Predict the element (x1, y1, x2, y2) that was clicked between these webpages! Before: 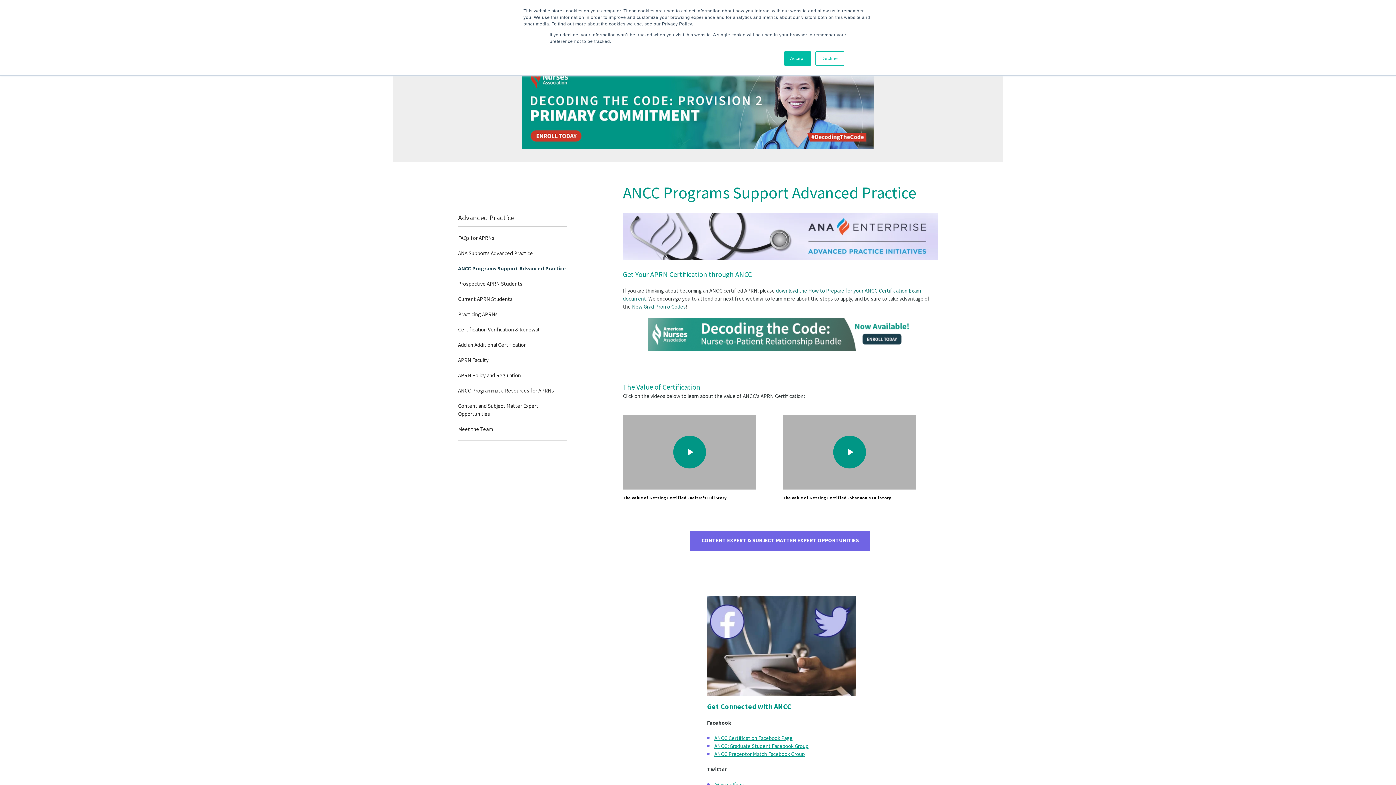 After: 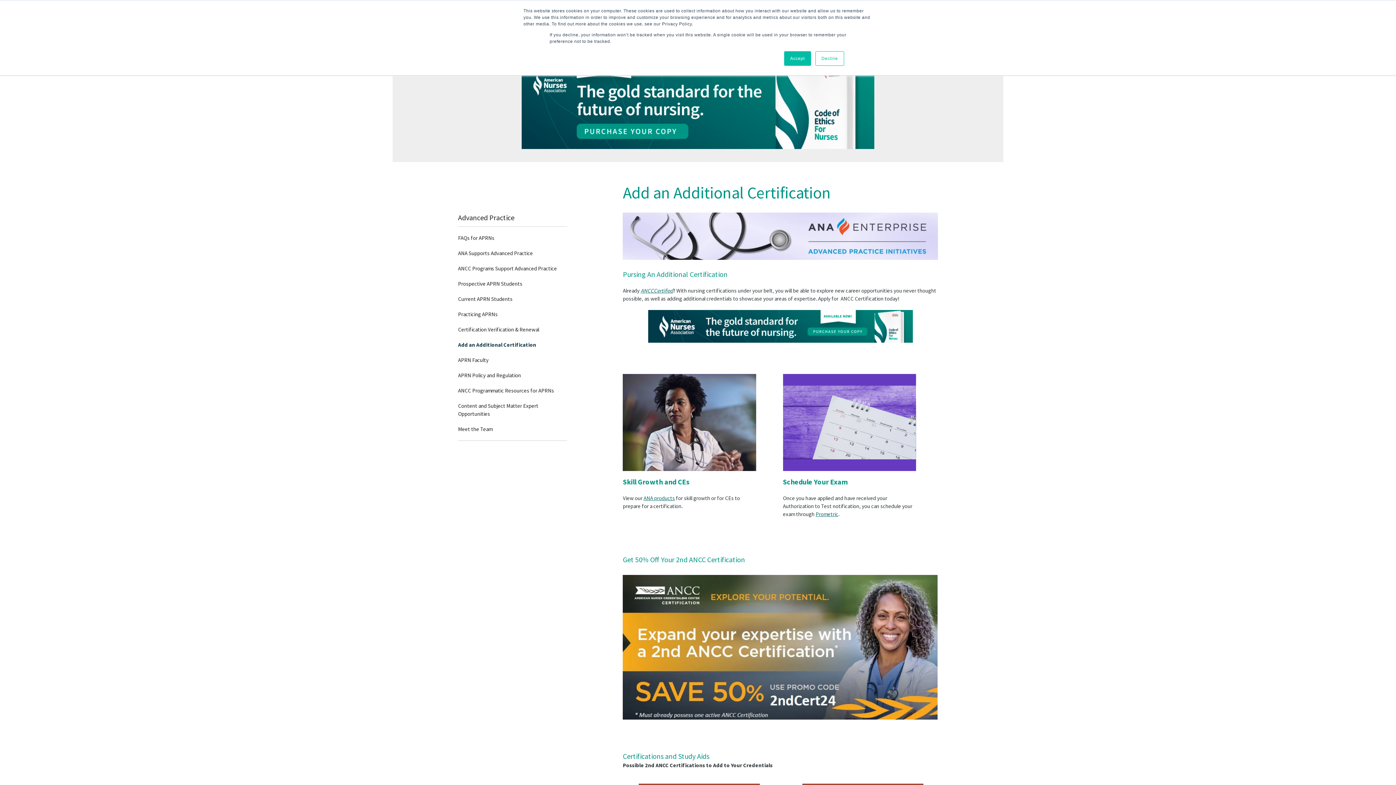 Action: label: Add an Additional Certification bbox: (458, 337, 567, 352)